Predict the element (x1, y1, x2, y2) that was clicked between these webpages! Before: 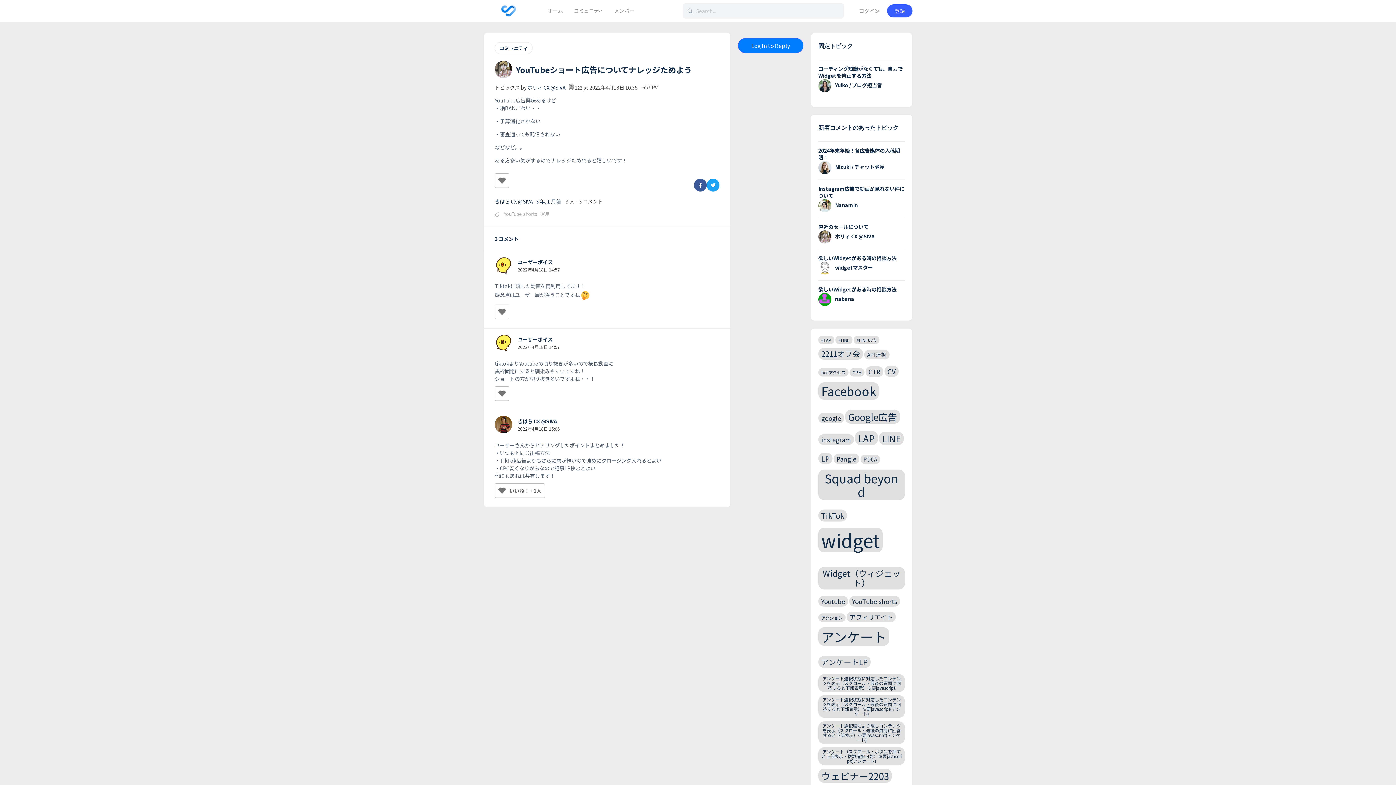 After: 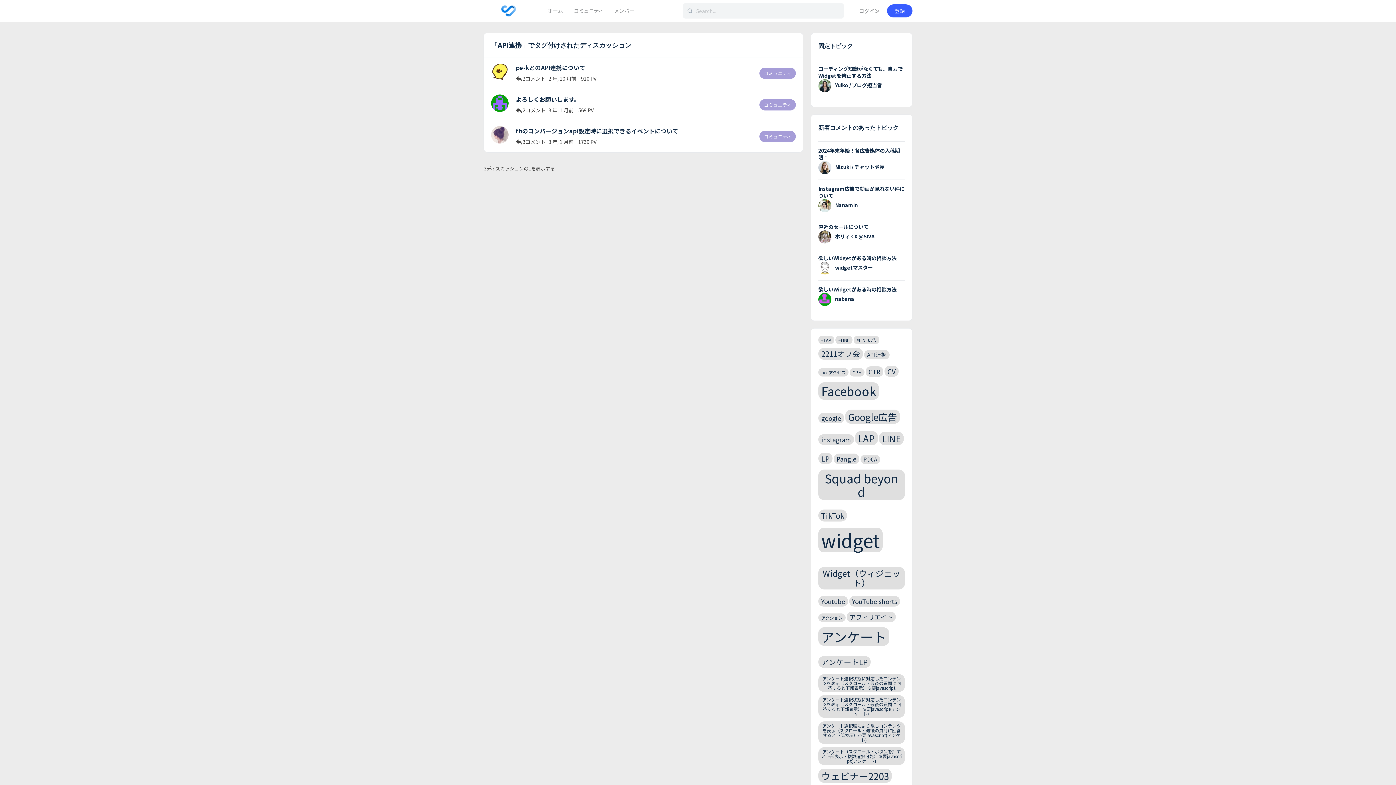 Action: label: API連携 (3個の項目) bbox: (864, 350, 889, 359)